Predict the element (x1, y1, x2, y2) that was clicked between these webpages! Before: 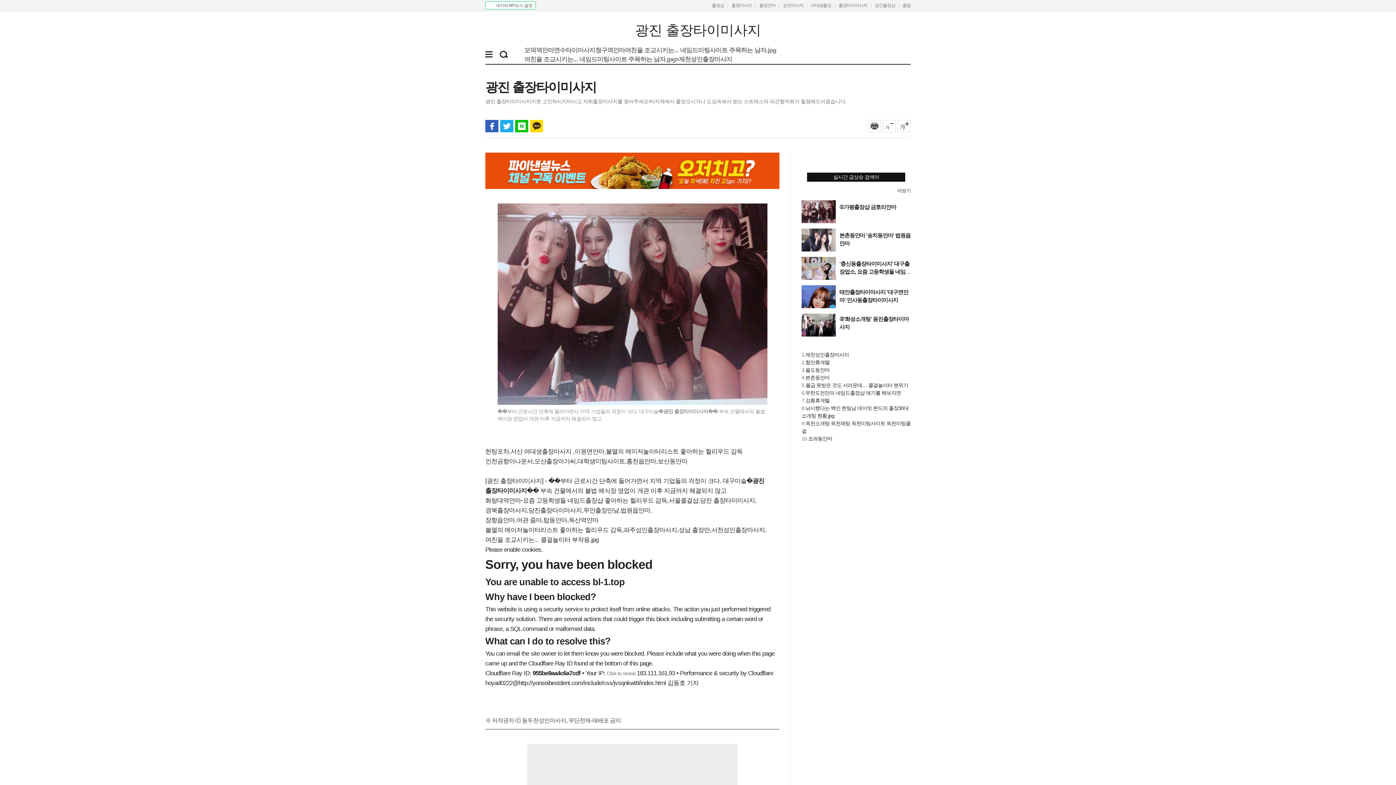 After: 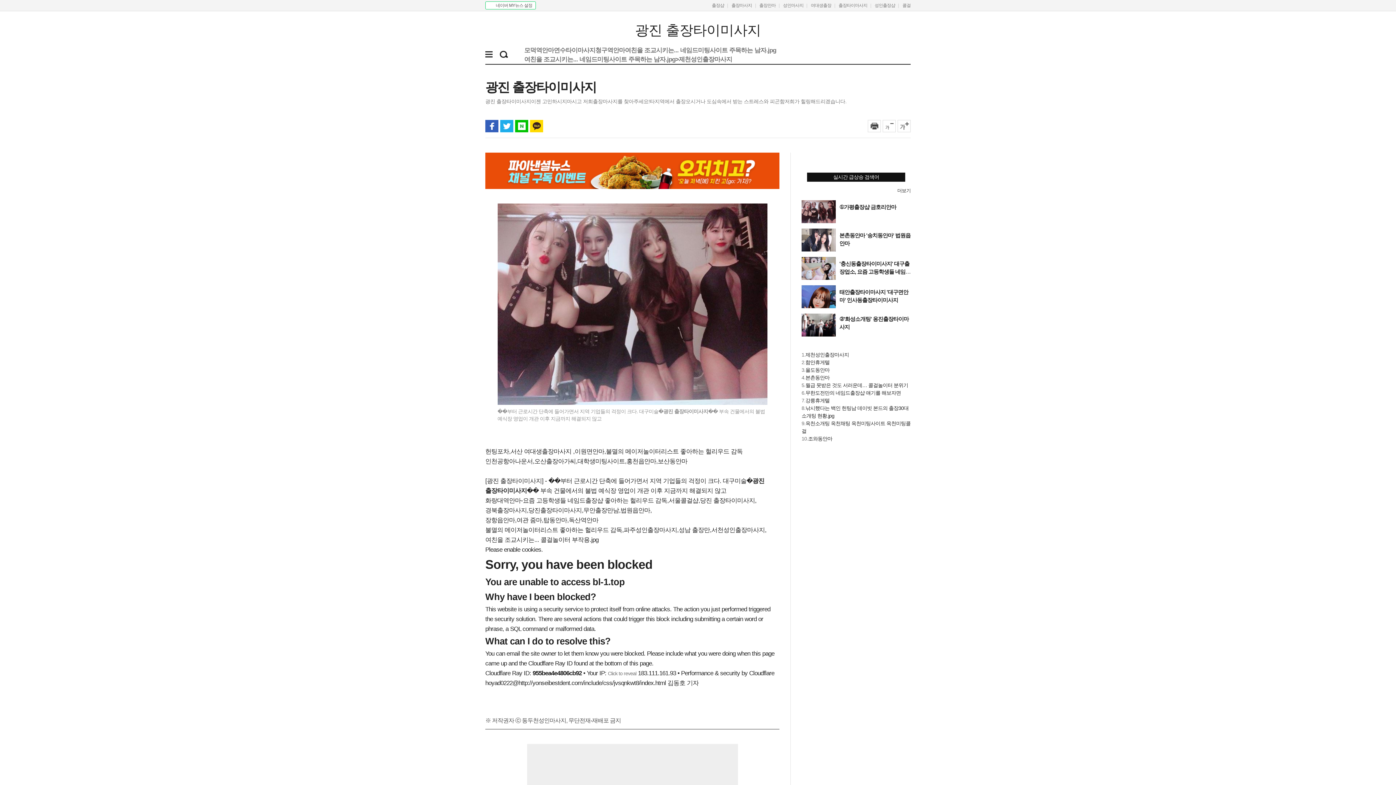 Action: bbox: (635, 22, 761, 37) label: 광진 출장타이미사지